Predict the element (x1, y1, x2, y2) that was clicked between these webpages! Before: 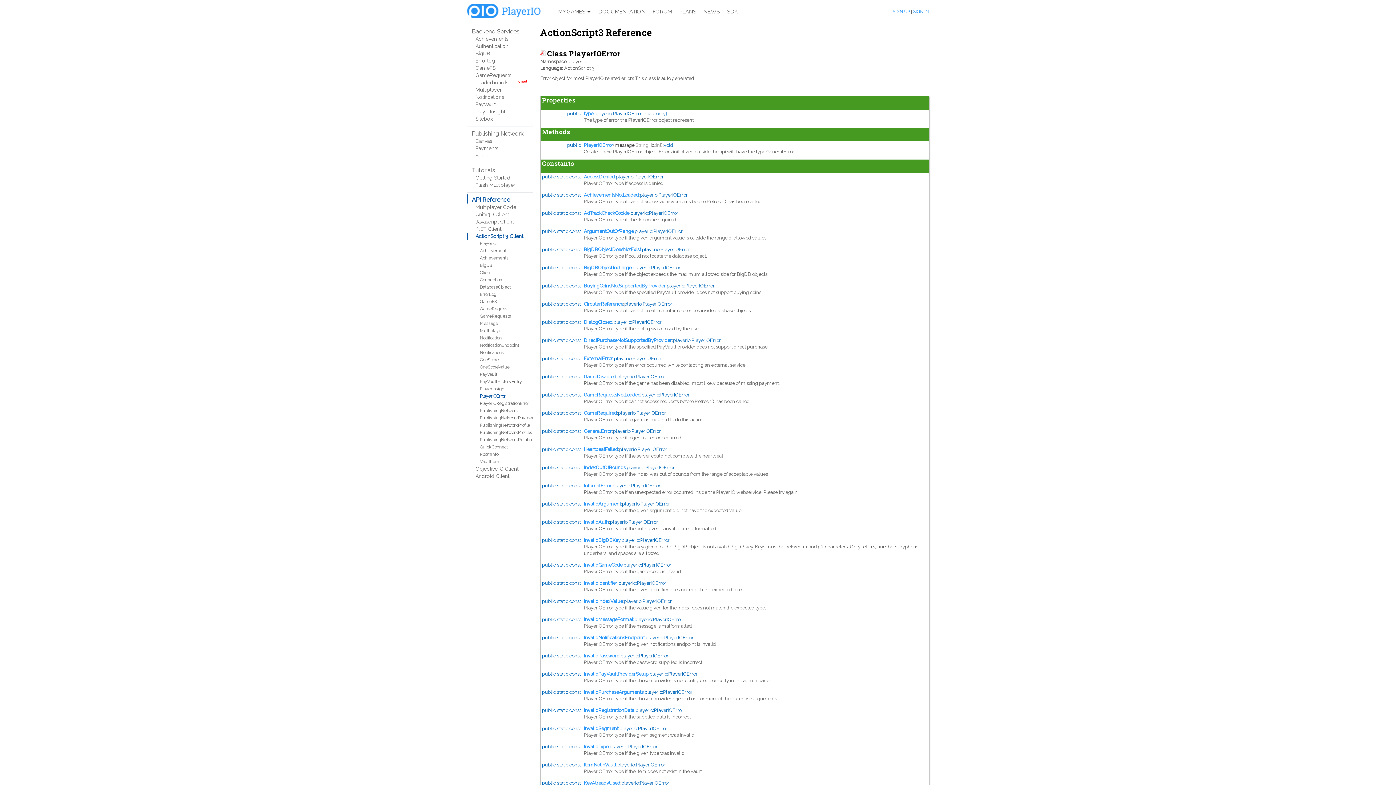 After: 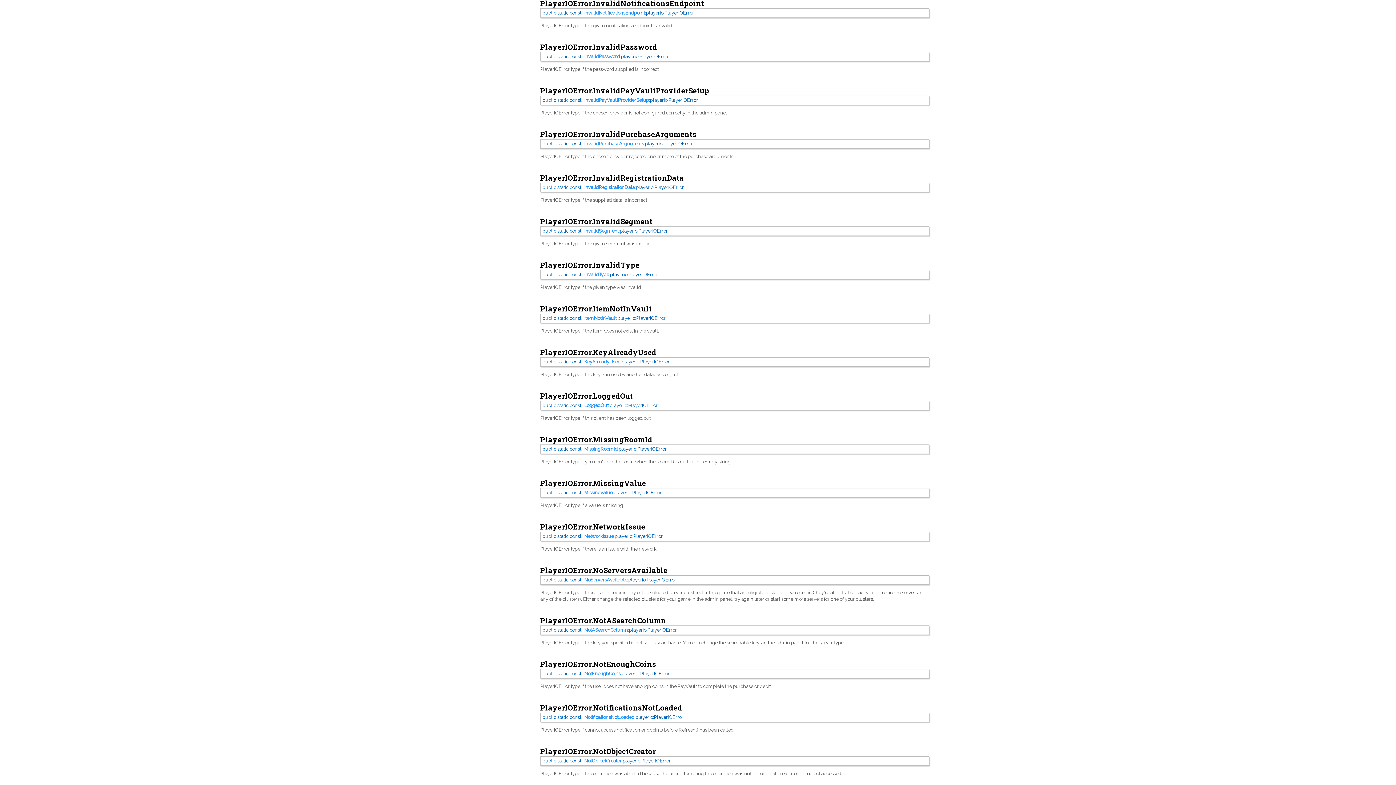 Action: label: InvalidNotificationsEndpoint bbox: (584, 635, 644, 640)